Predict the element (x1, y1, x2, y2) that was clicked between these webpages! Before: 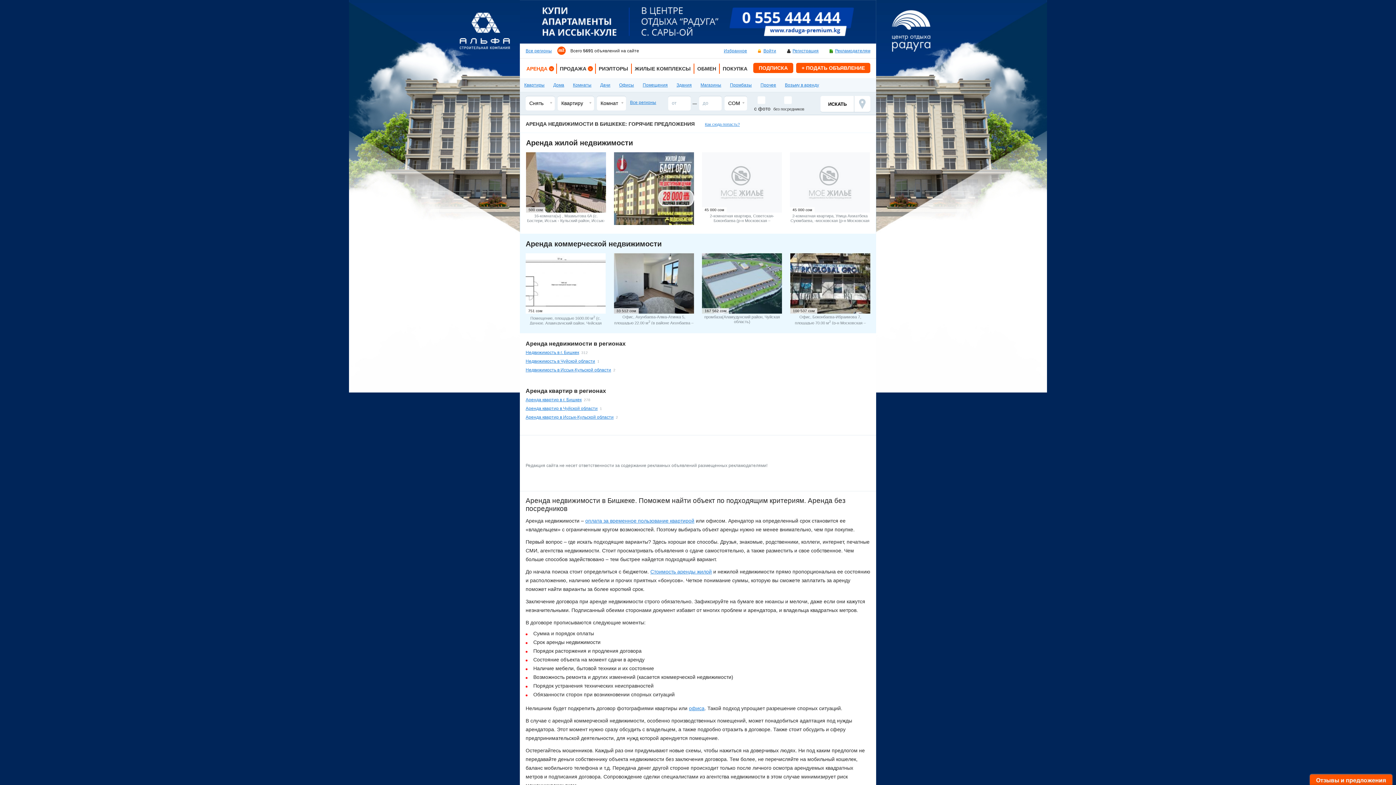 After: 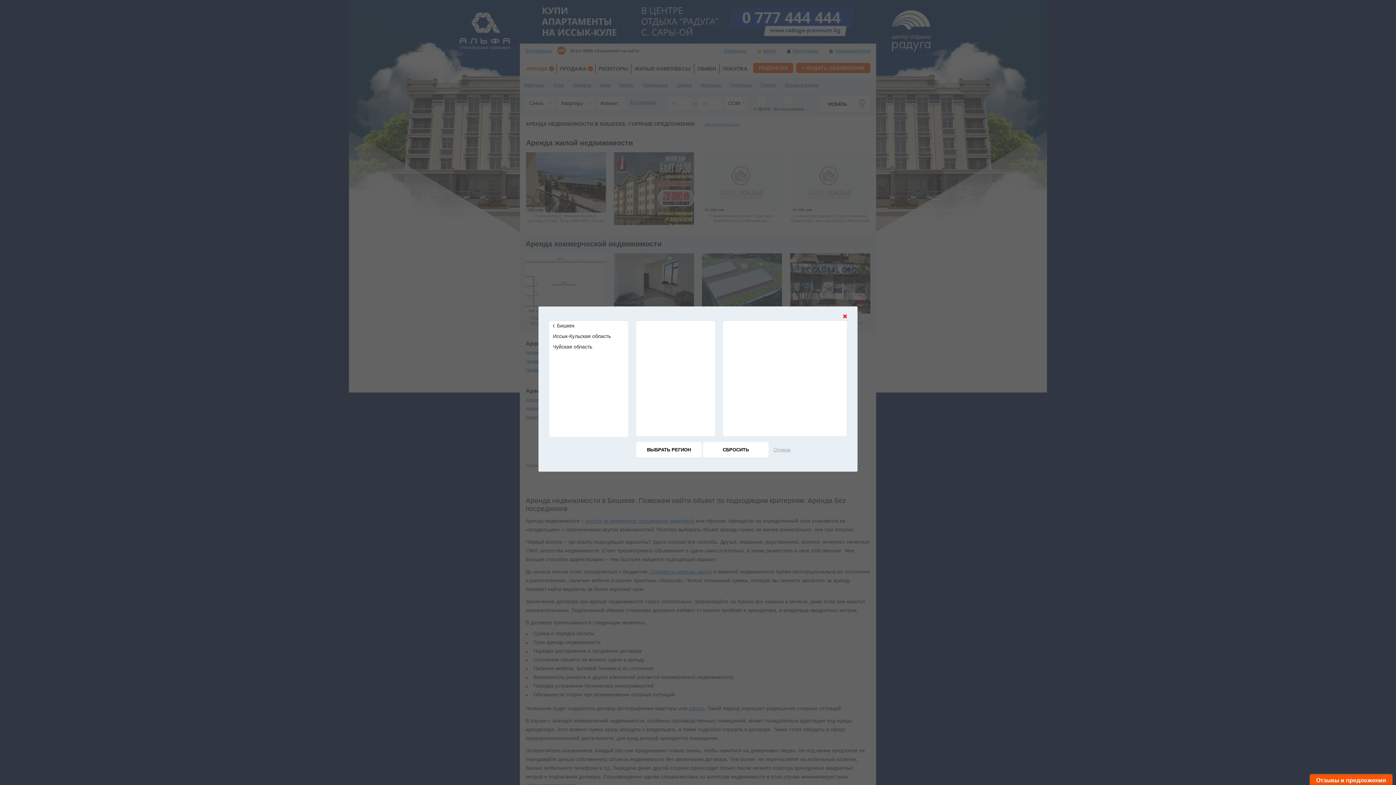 Action: bbox: (630, 100, 656, 105) label: Все регионы